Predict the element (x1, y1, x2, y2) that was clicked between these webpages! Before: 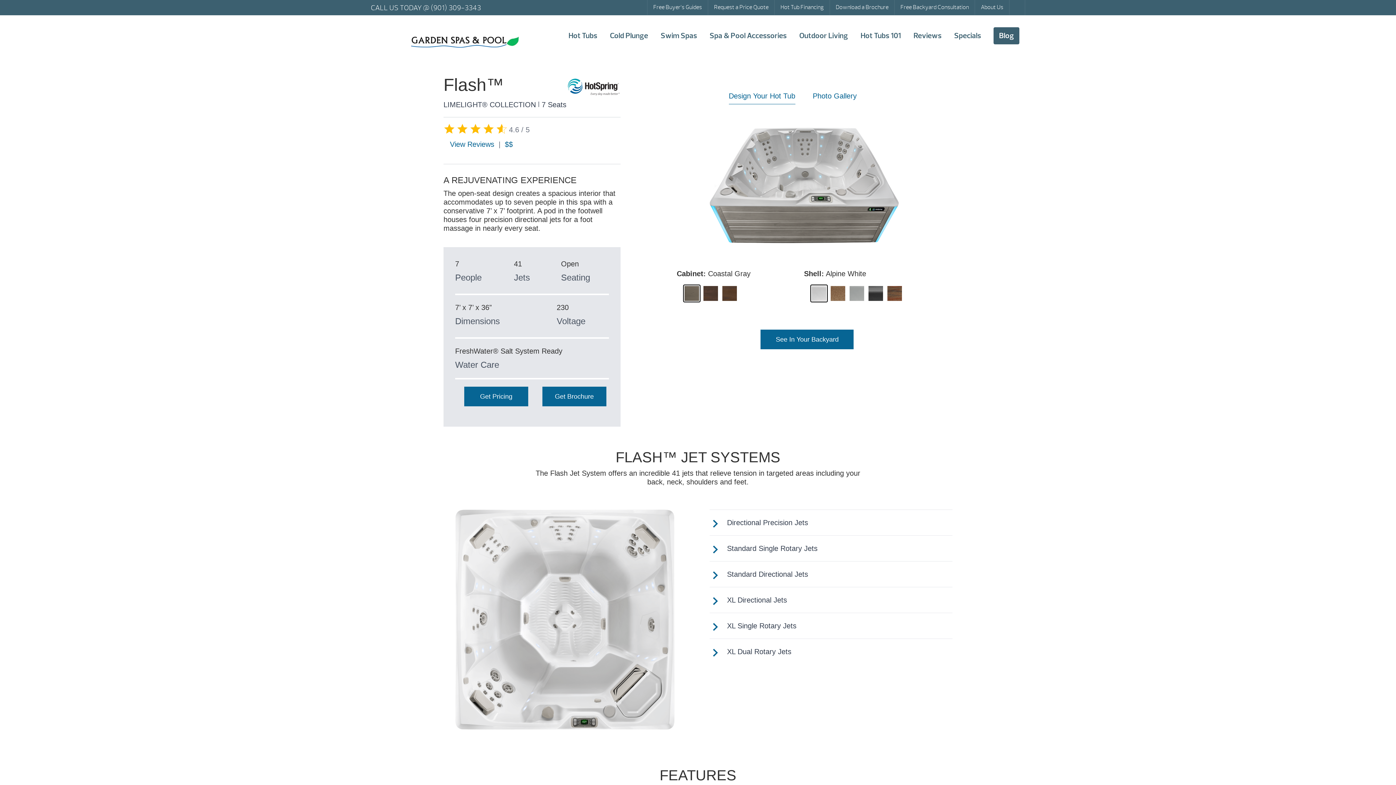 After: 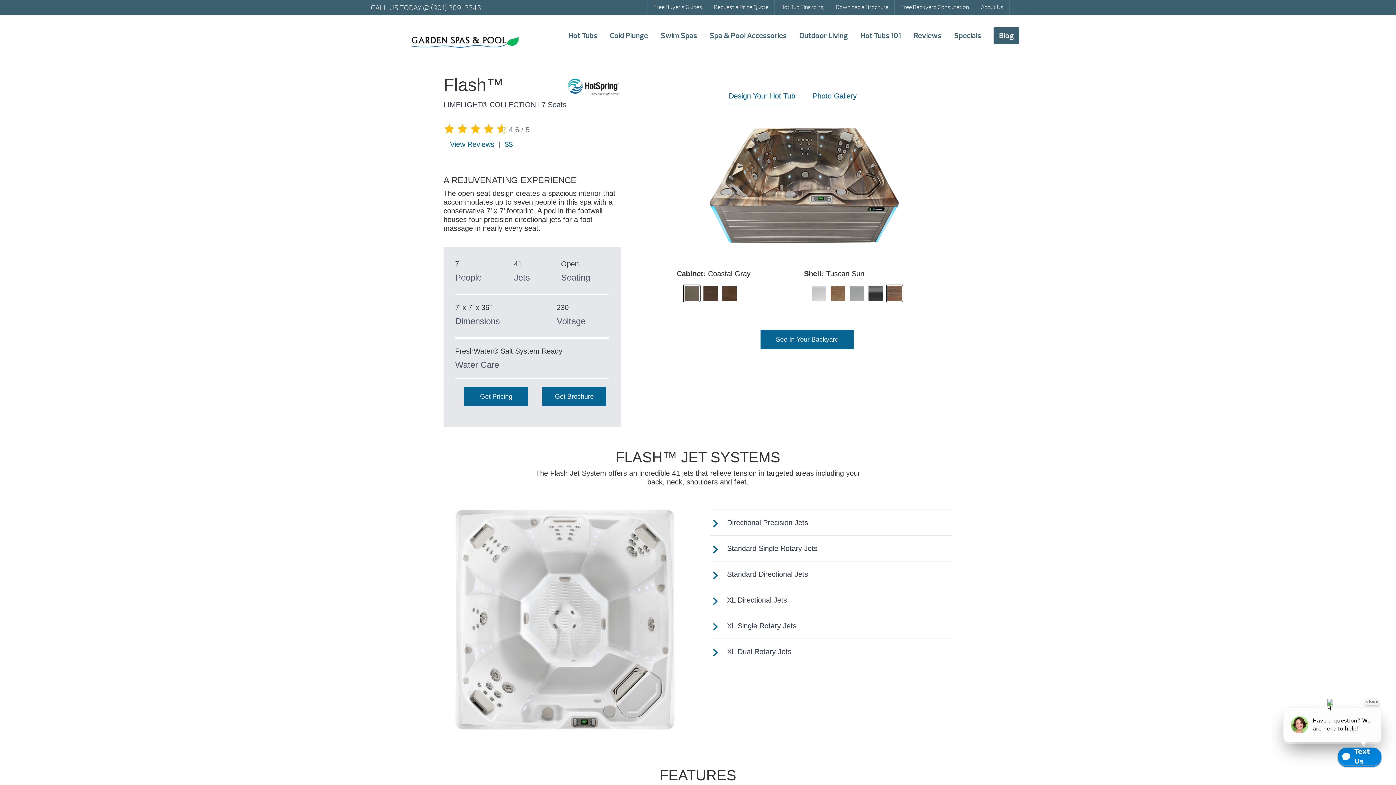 Action: bbox: (886, 284, 903, 302)